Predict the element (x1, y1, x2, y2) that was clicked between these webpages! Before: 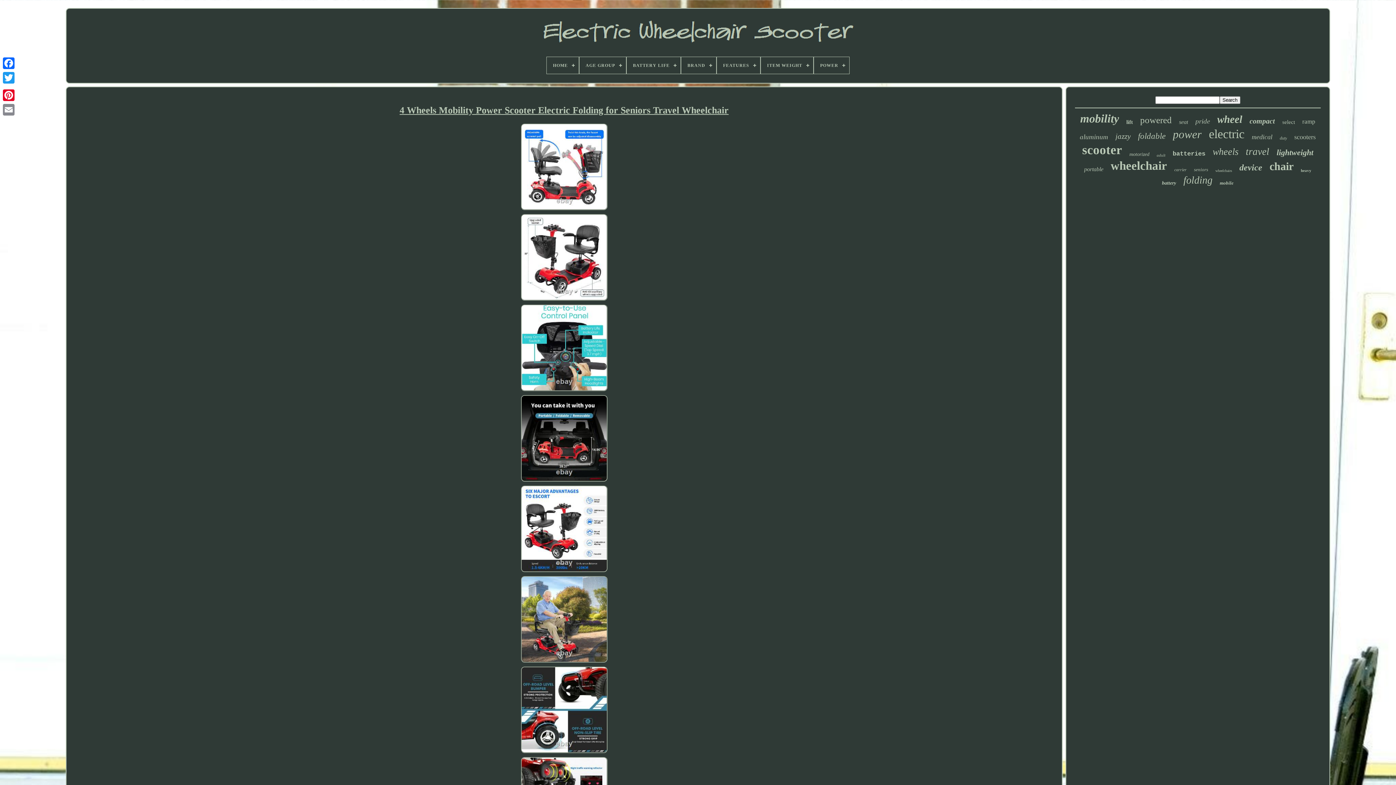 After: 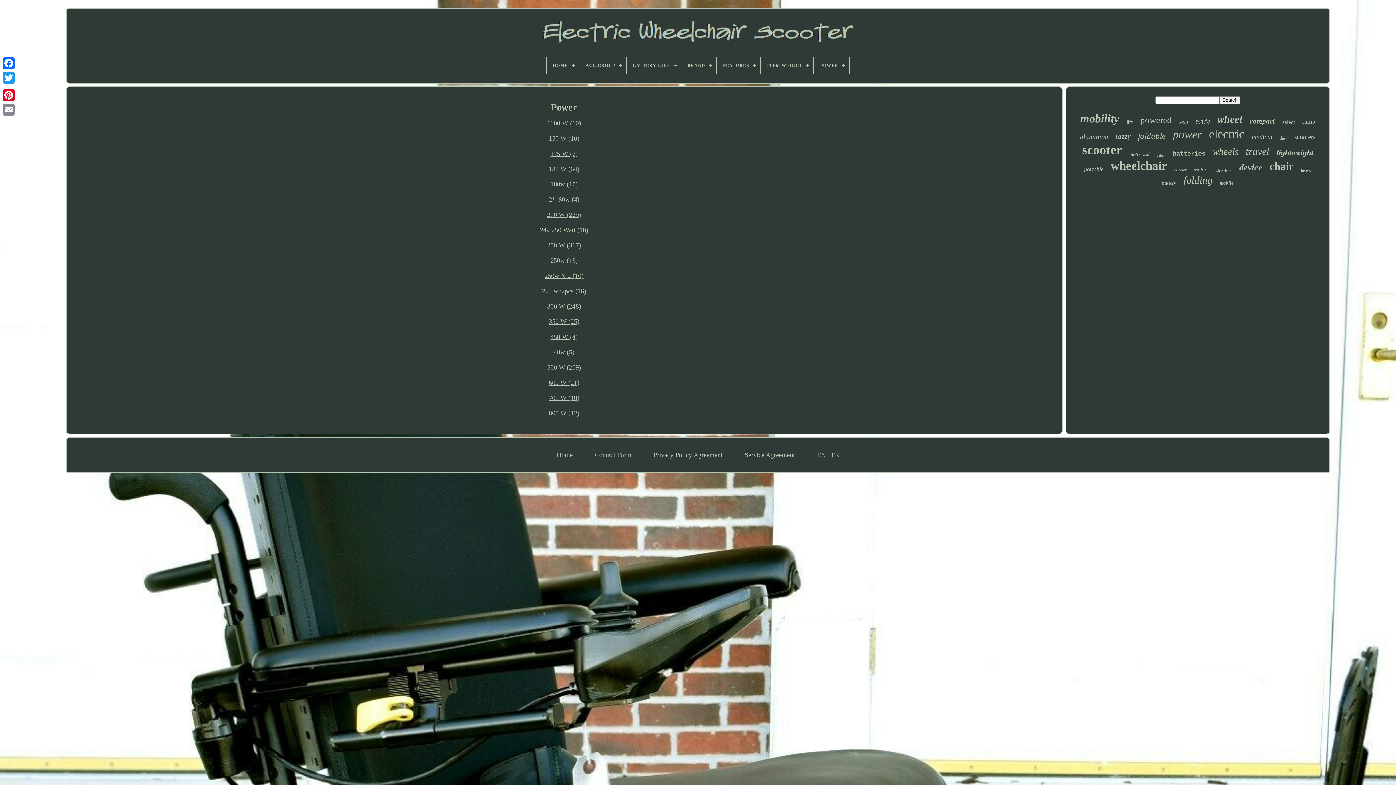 Action: label: POWER bbox: (814, 57, 849, 73)